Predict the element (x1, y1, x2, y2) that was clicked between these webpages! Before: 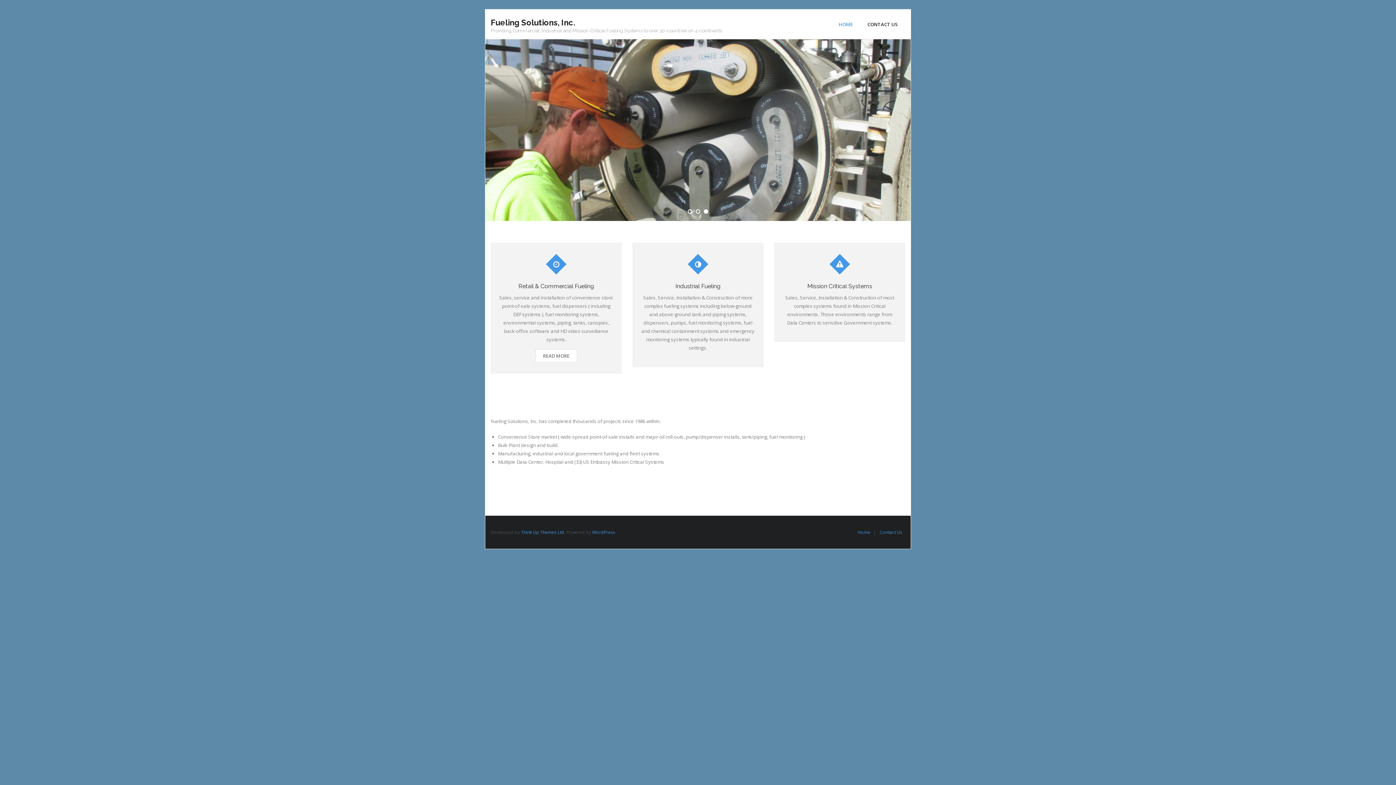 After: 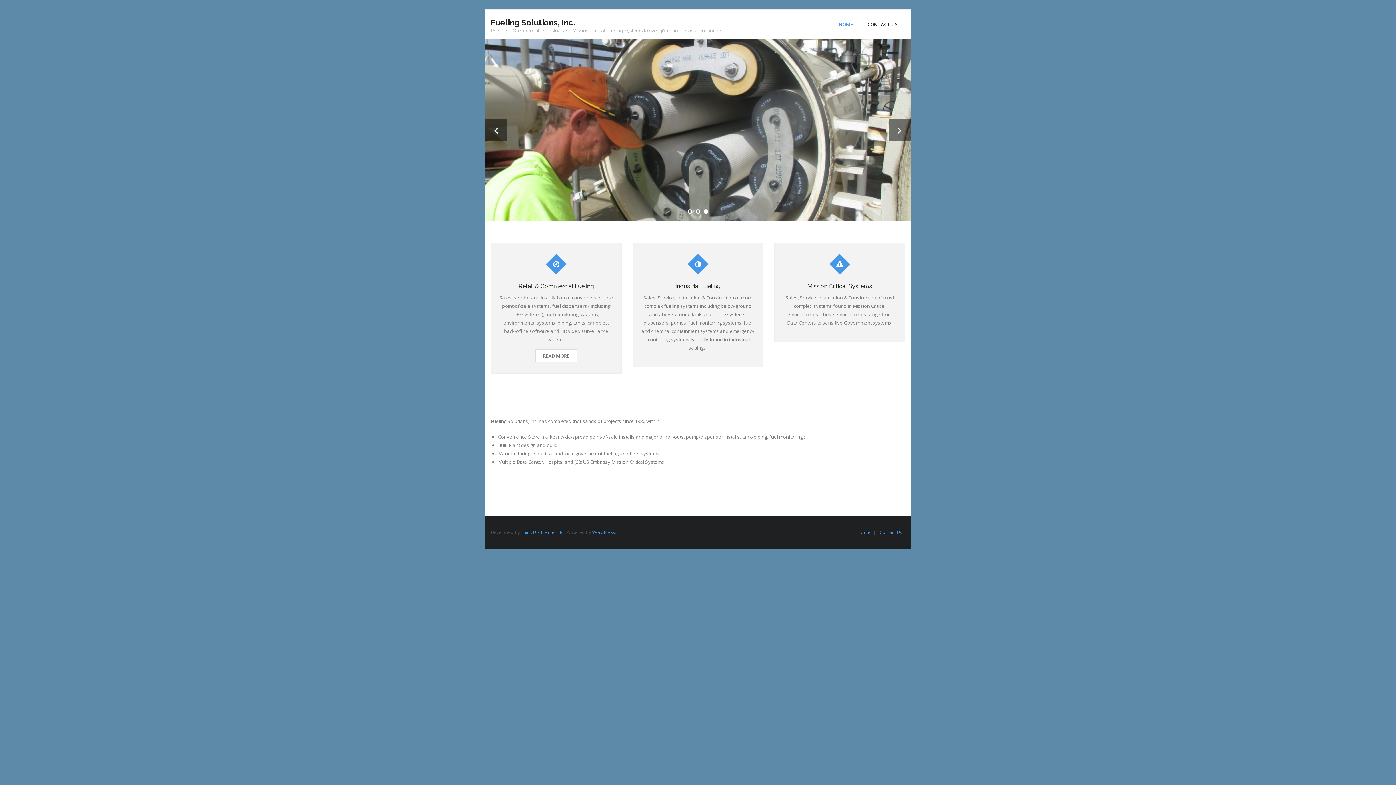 Action: label: 3 bbox: (704, 209, 708, 213)